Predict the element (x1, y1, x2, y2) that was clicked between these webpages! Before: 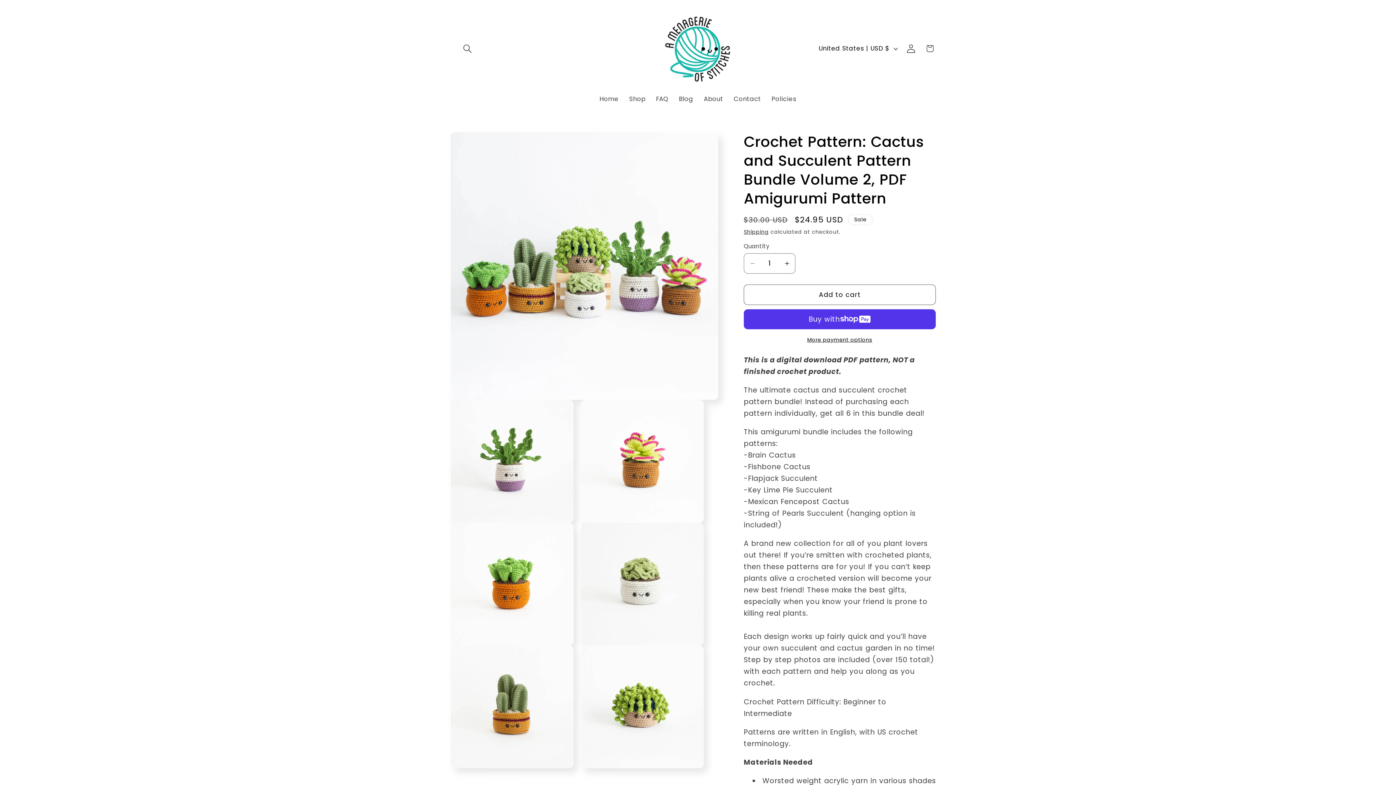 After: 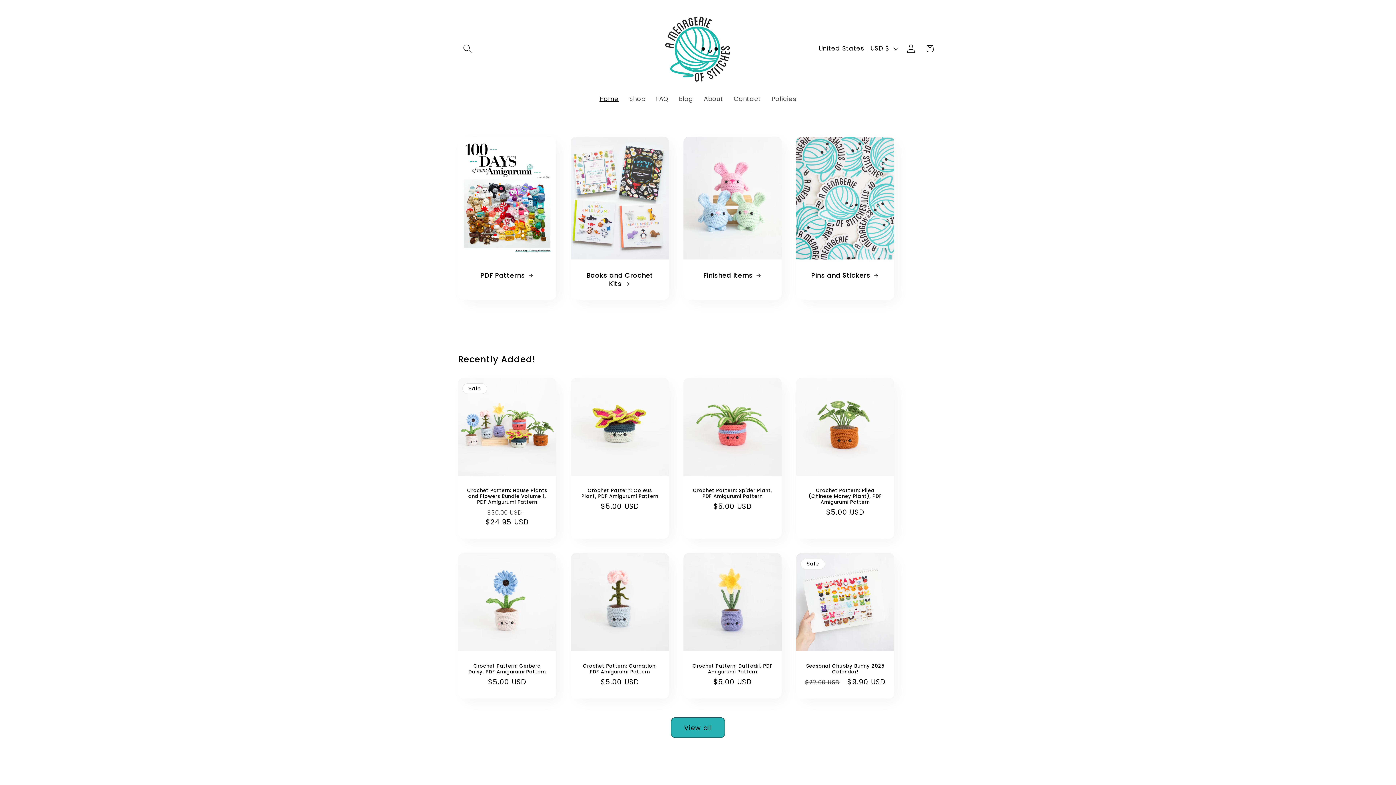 Action: bbox: (656, 7, 739, 90)